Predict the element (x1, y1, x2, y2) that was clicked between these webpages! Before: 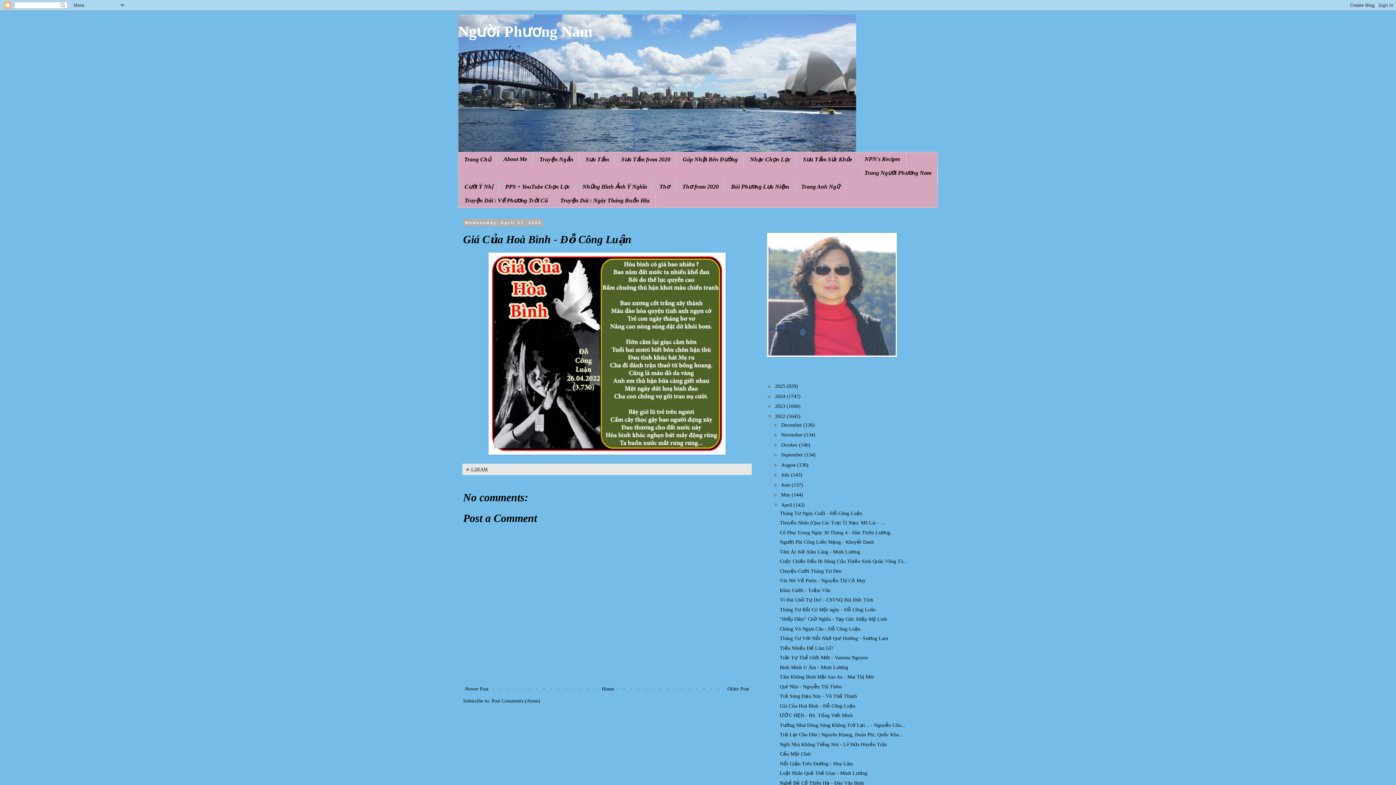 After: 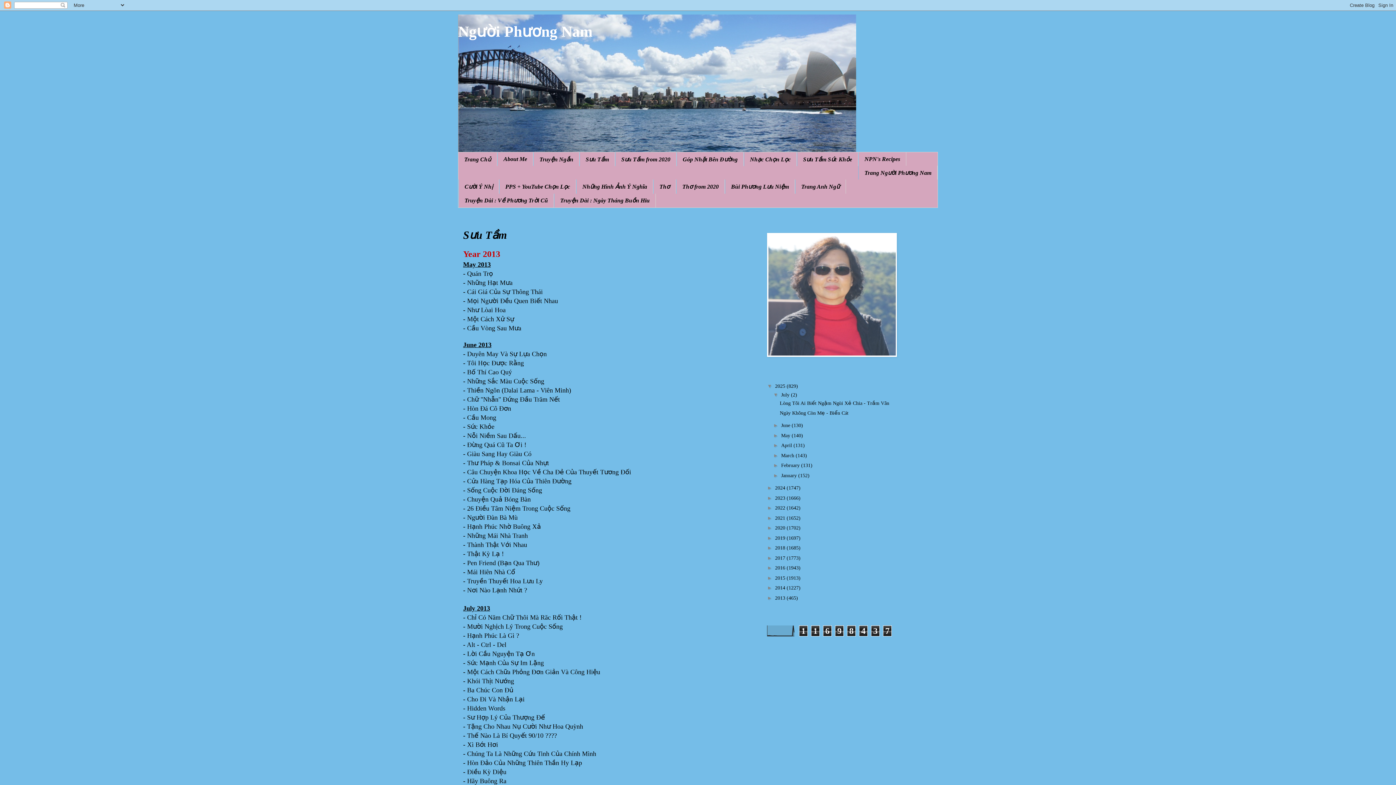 Action: label: Sưu Tầm bbox: (579, 152, 615, 166)